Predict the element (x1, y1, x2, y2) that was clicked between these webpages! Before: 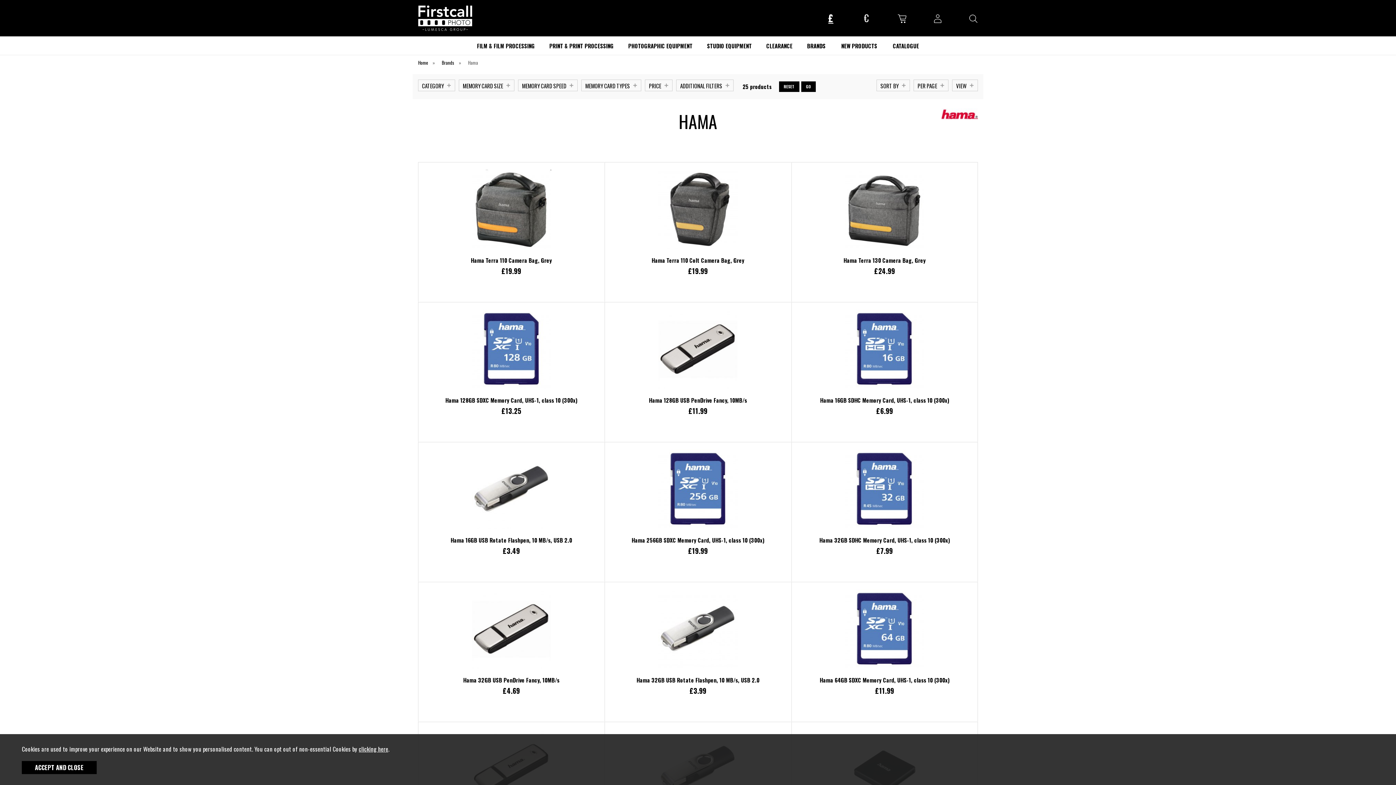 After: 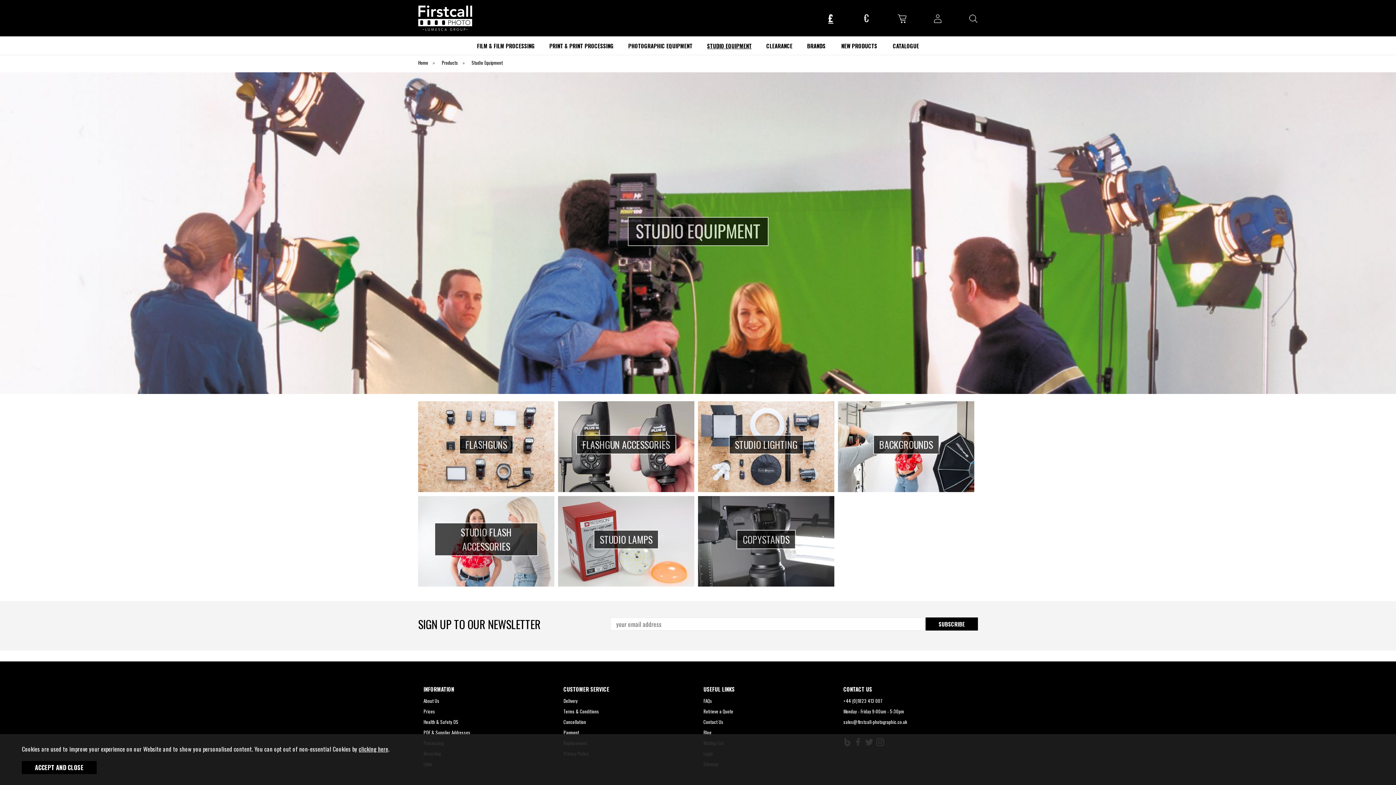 Action: label: STUDIO EQUIPMENT bbox: (707, 41, 752, 49)